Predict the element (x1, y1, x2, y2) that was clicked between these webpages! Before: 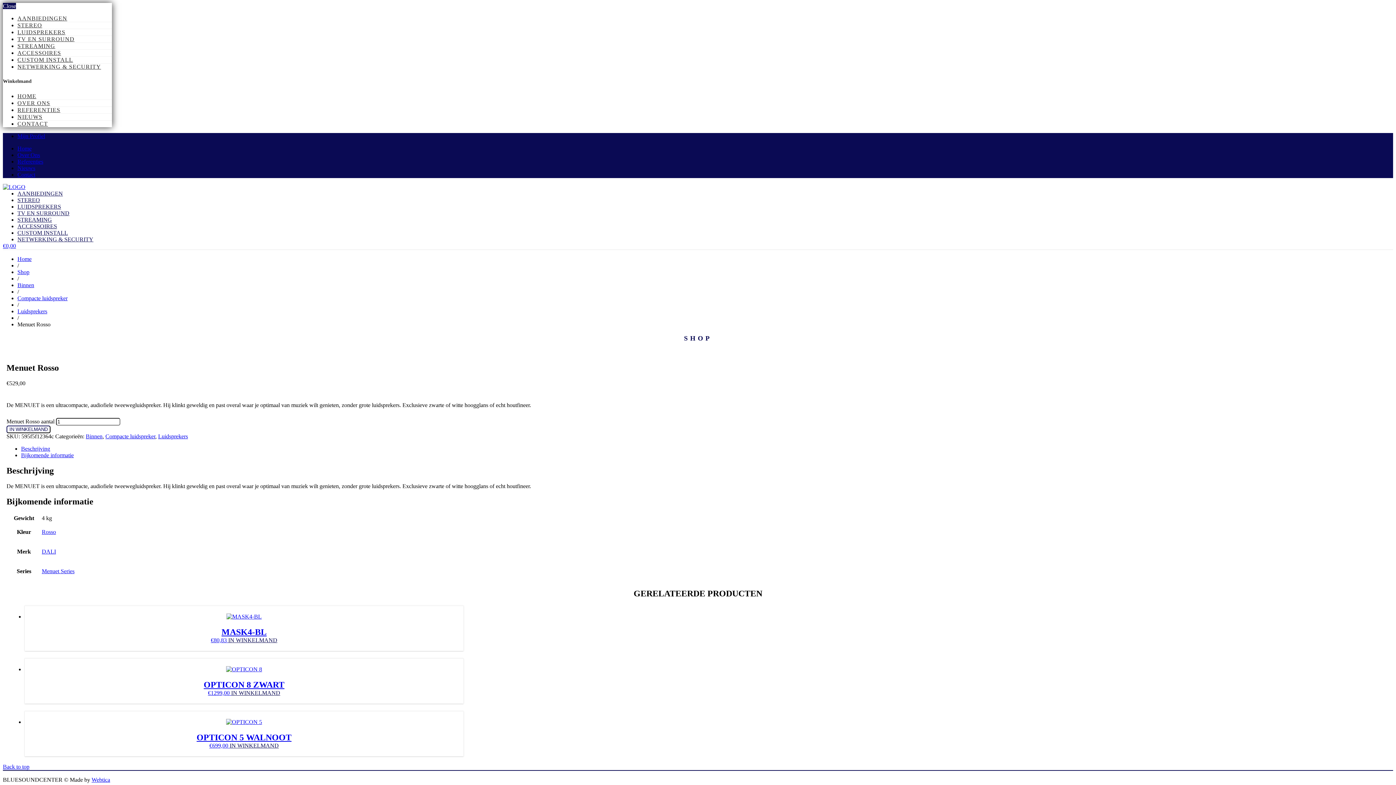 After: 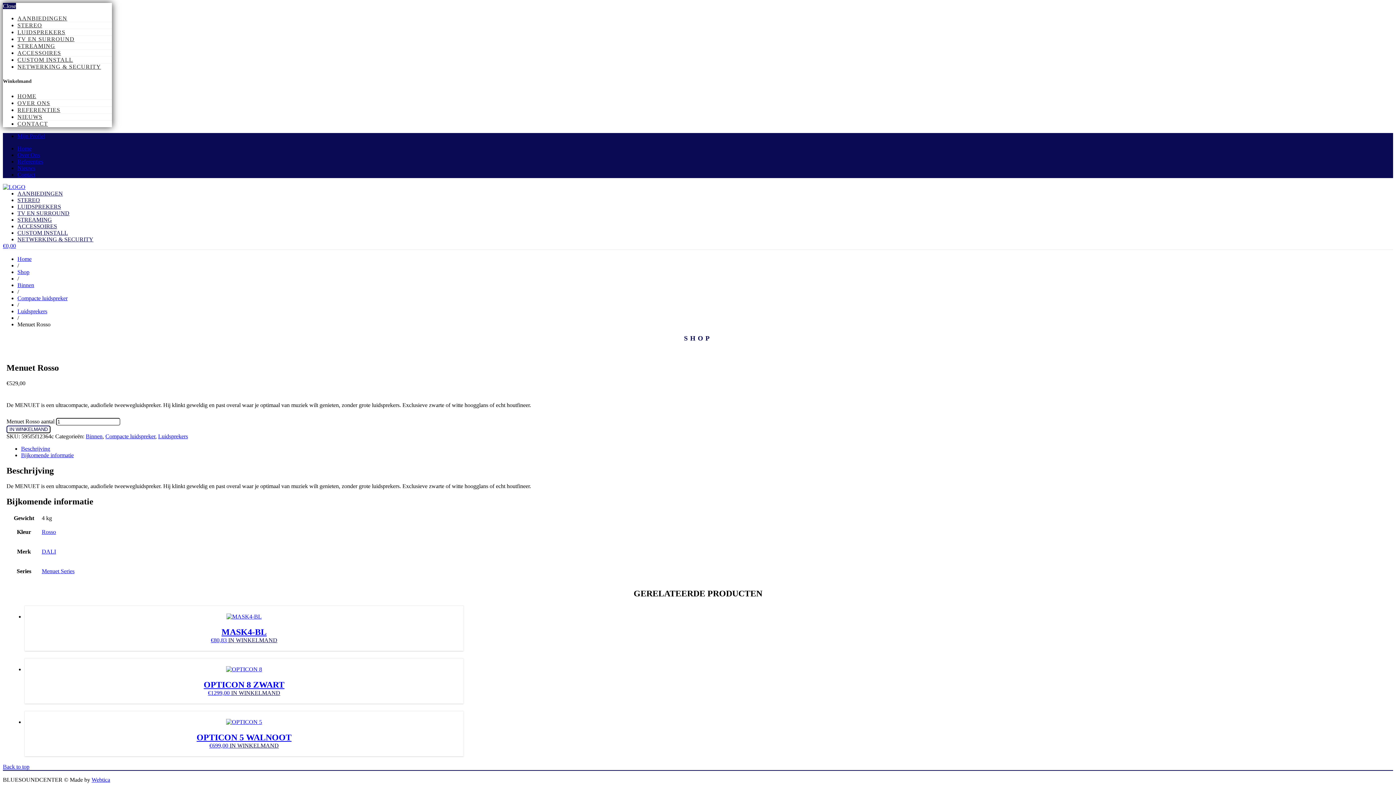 Action: bbox: (2, 764, 29, 770) label: Back to top